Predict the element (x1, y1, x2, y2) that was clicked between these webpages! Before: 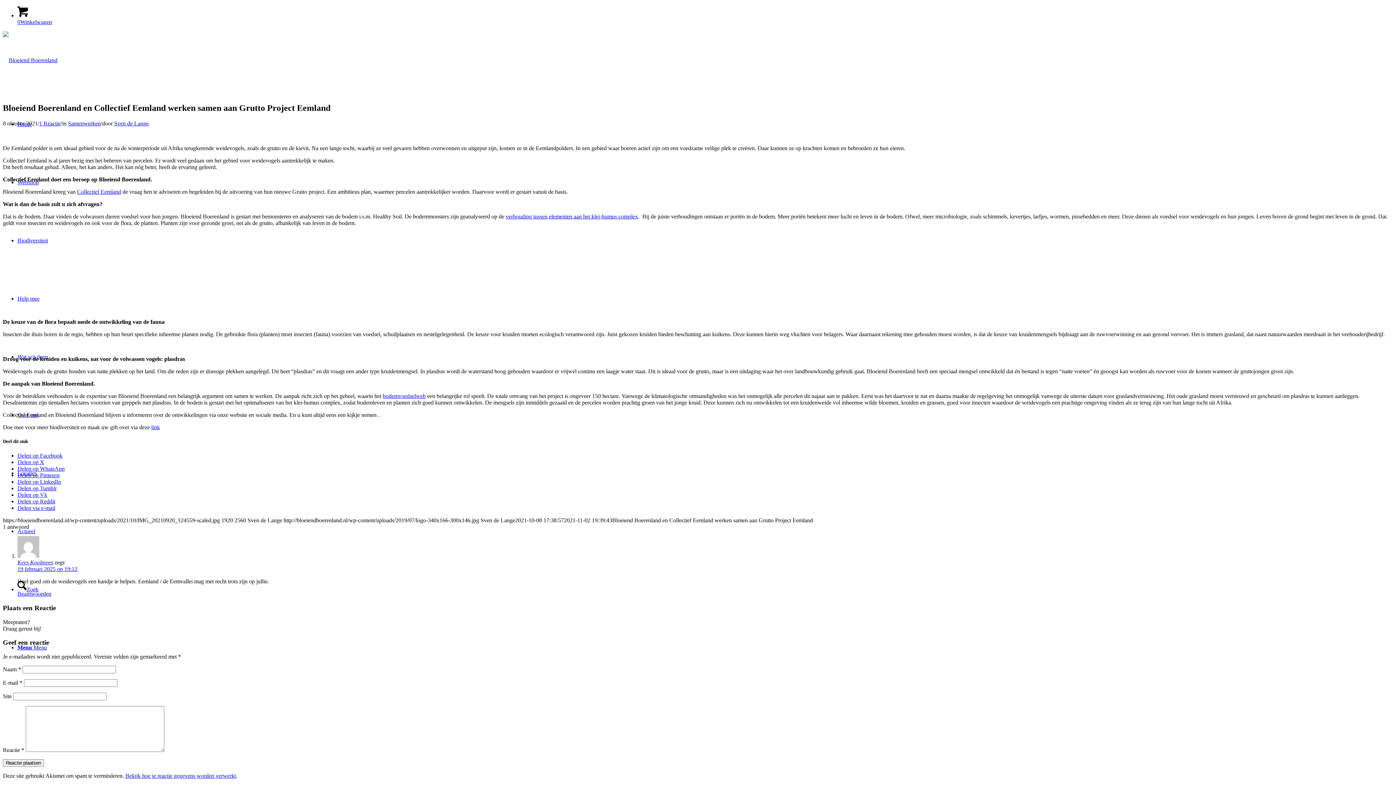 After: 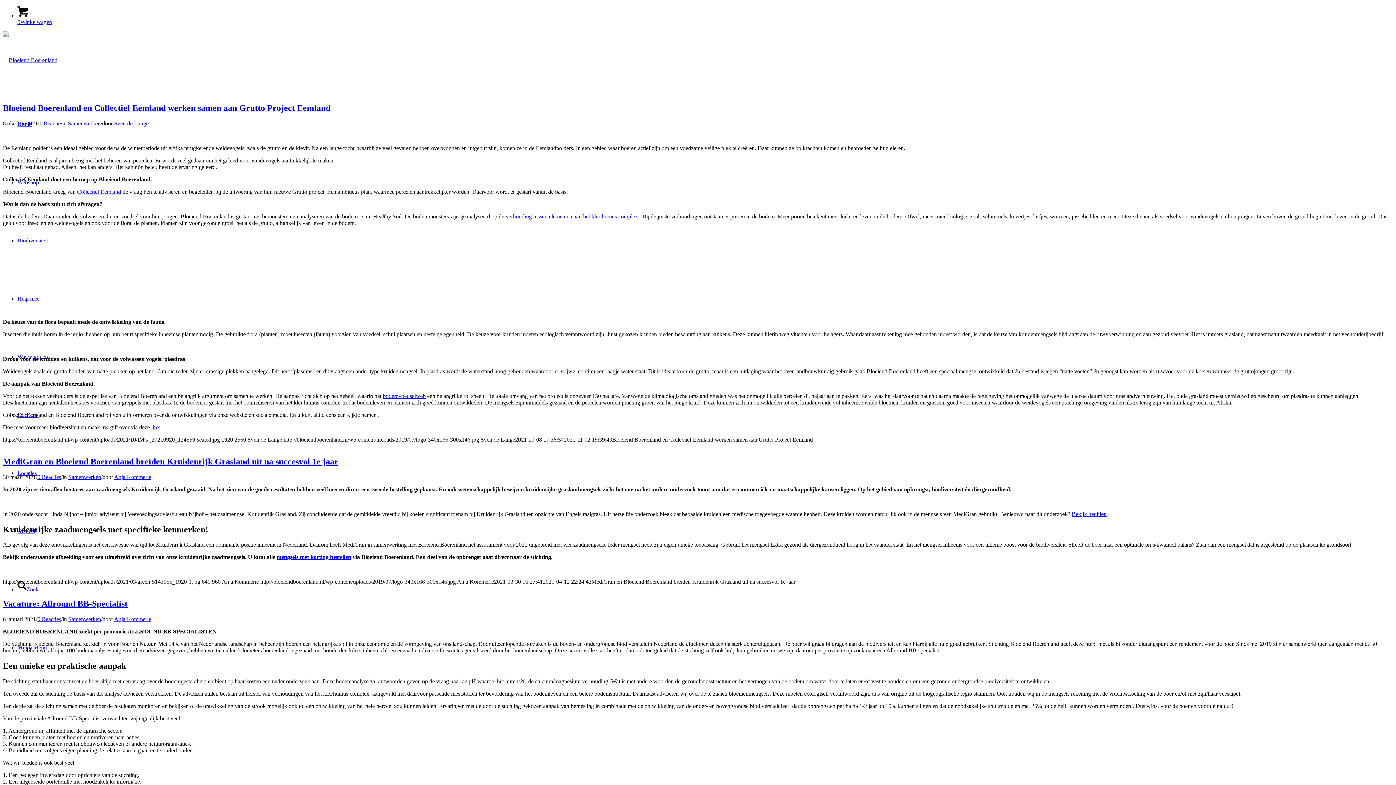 Action: bbox: (68, 120, 100, 126) label: Samenwerken